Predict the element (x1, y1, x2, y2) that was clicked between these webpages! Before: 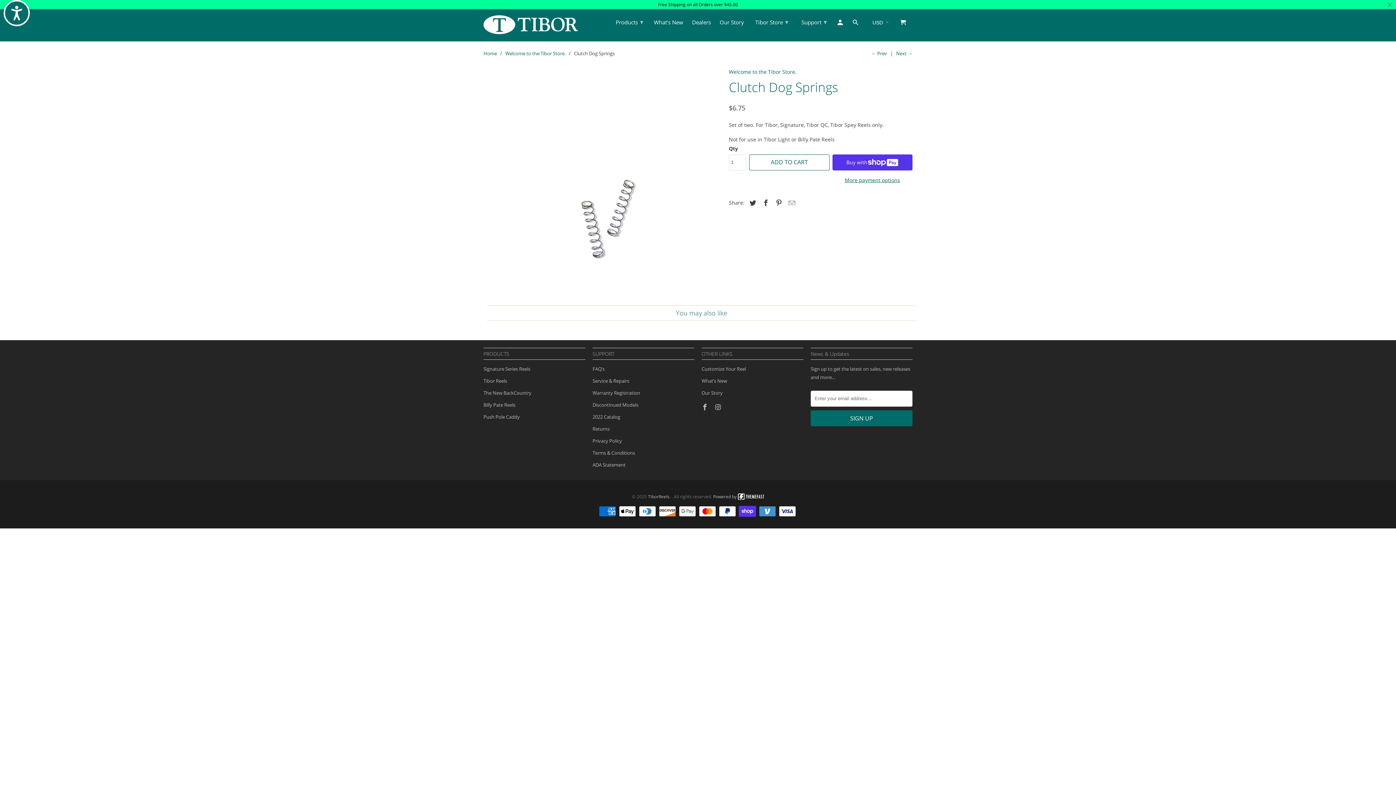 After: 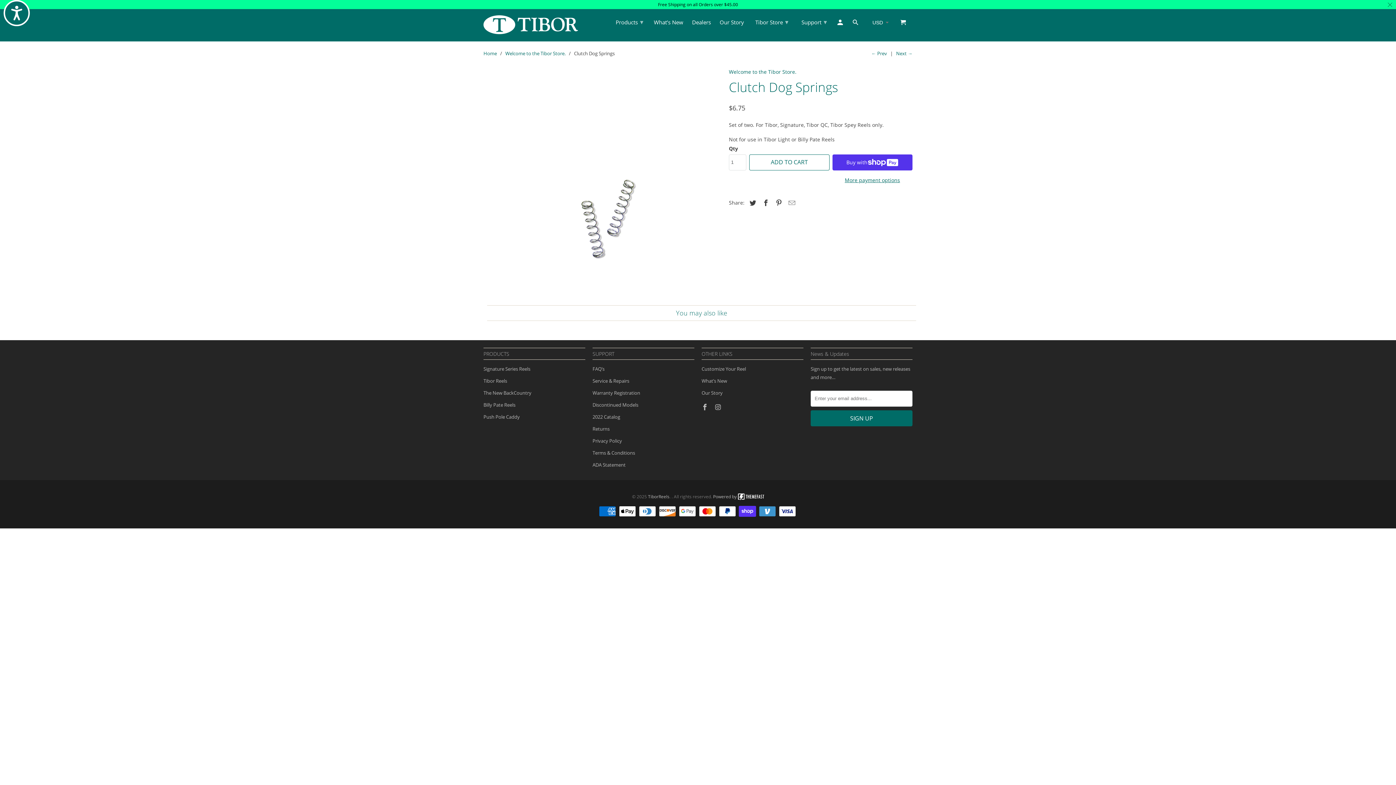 Action: label: ADD TO CART bbox: (749, 154, 829, 170)